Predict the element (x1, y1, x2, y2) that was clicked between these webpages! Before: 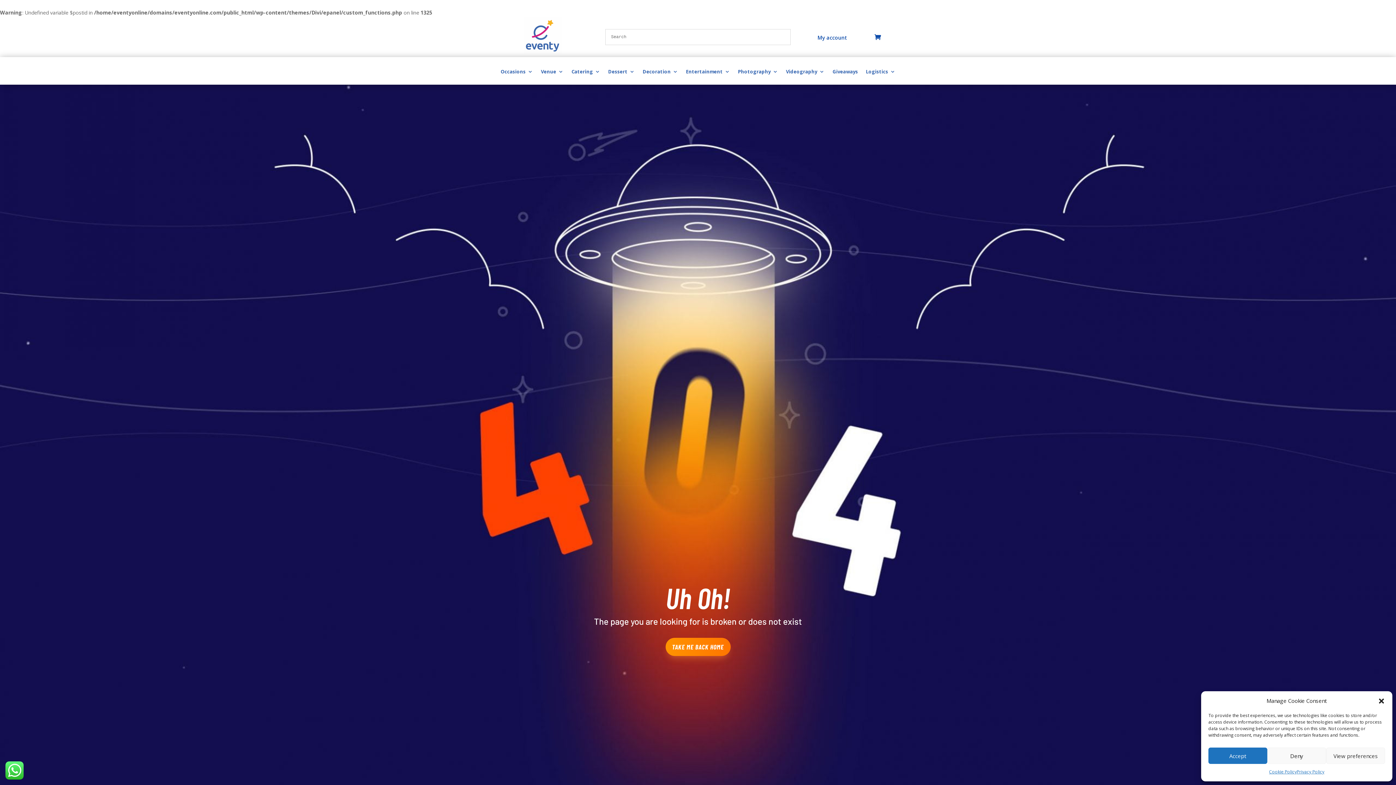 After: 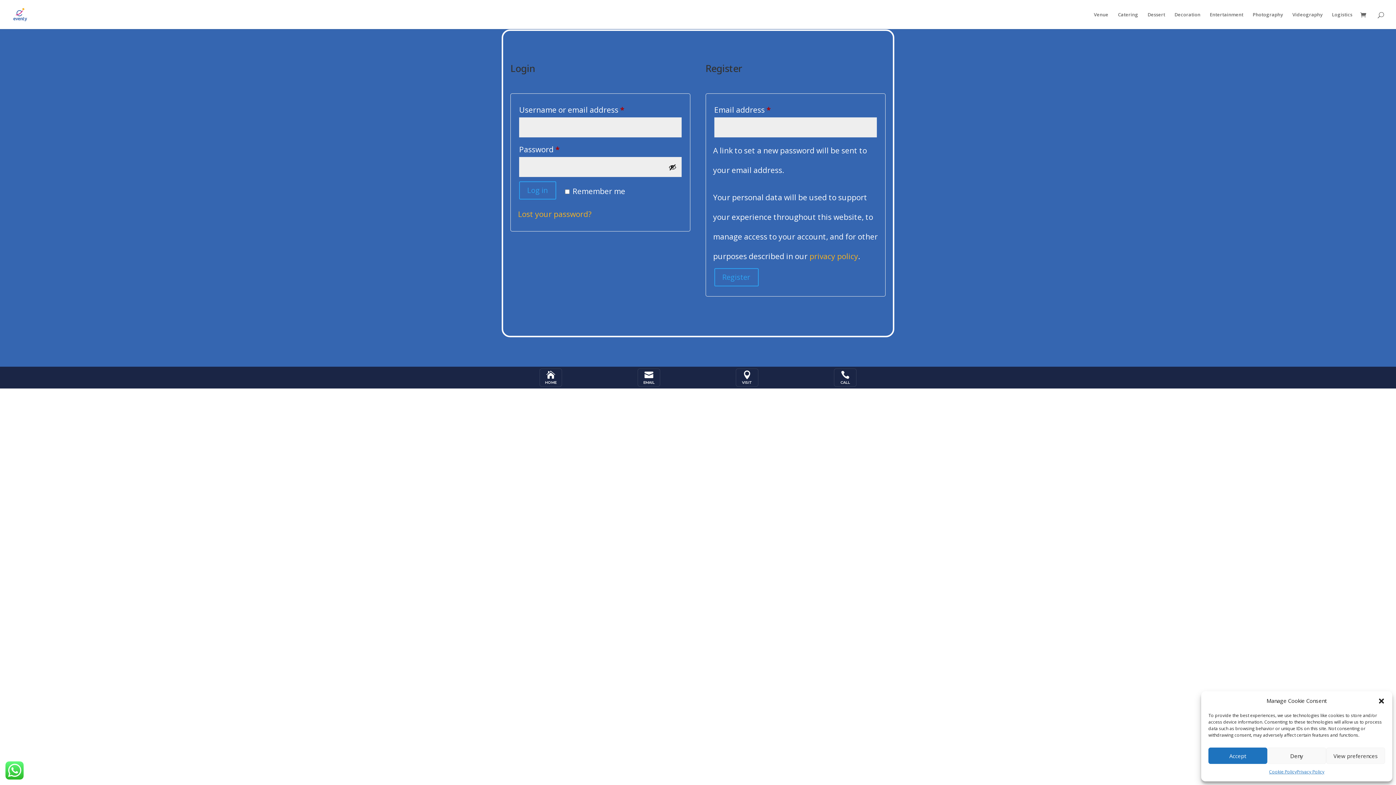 Action: bbox: (817, 35, 847, 50) label: My account